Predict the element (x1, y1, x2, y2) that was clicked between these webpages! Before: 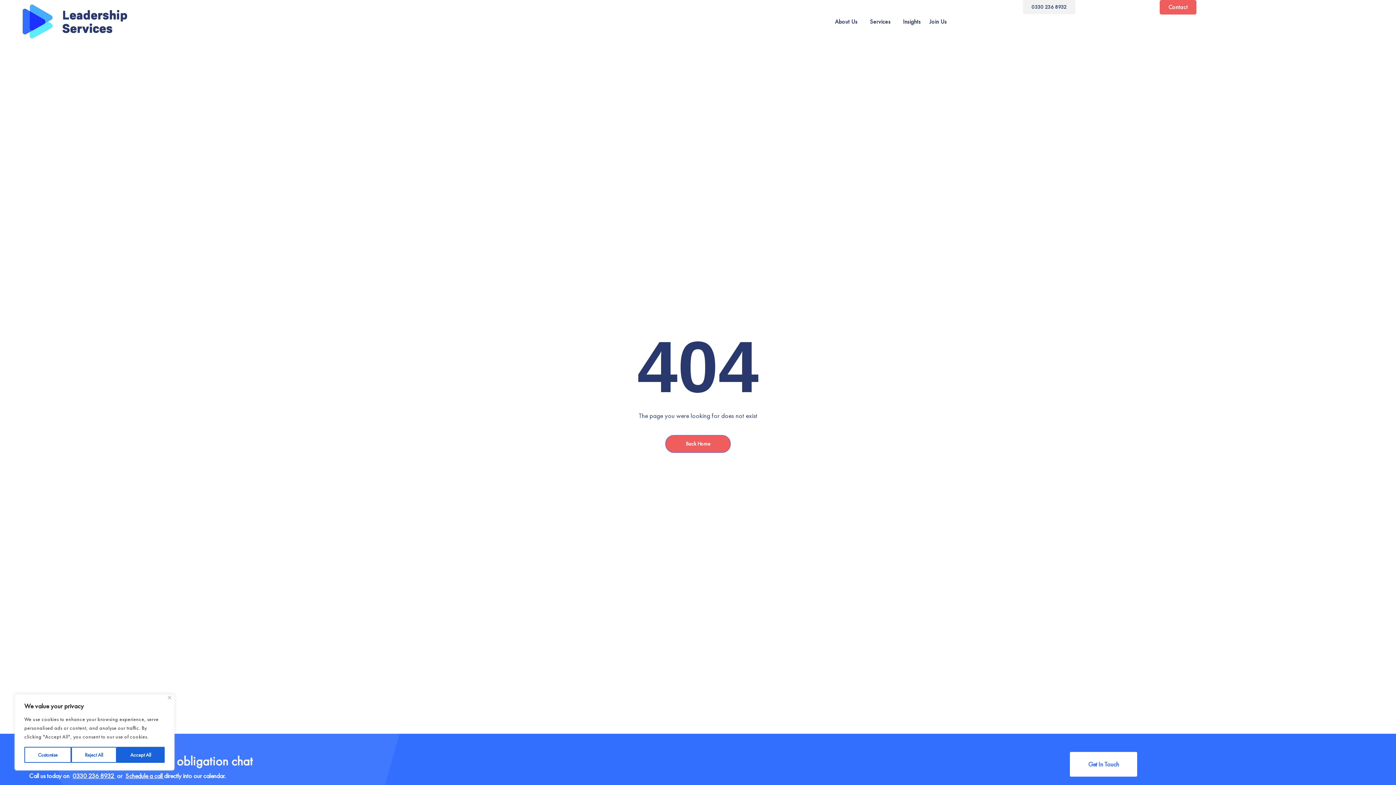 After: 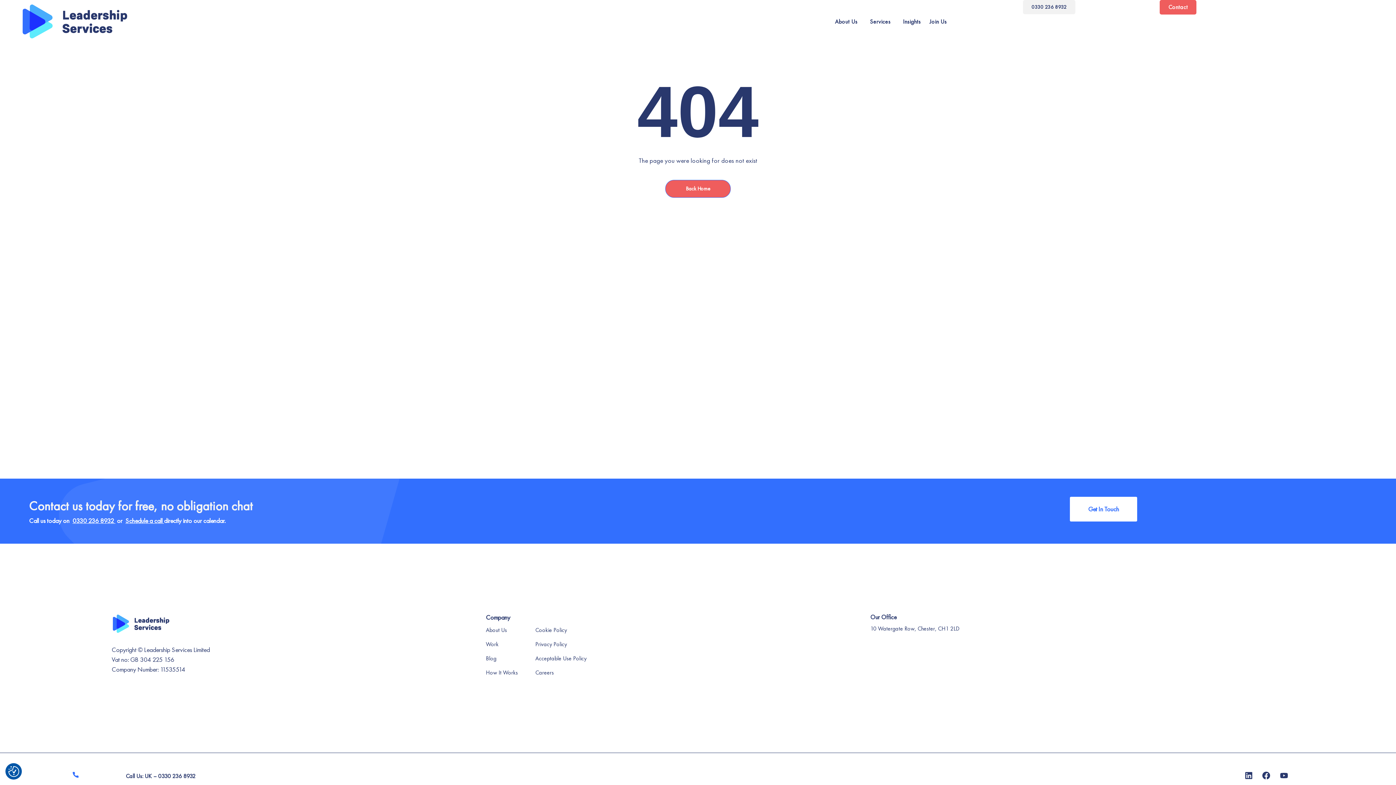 Action: label: Reject All bbox: (71, 747, 116, 763)